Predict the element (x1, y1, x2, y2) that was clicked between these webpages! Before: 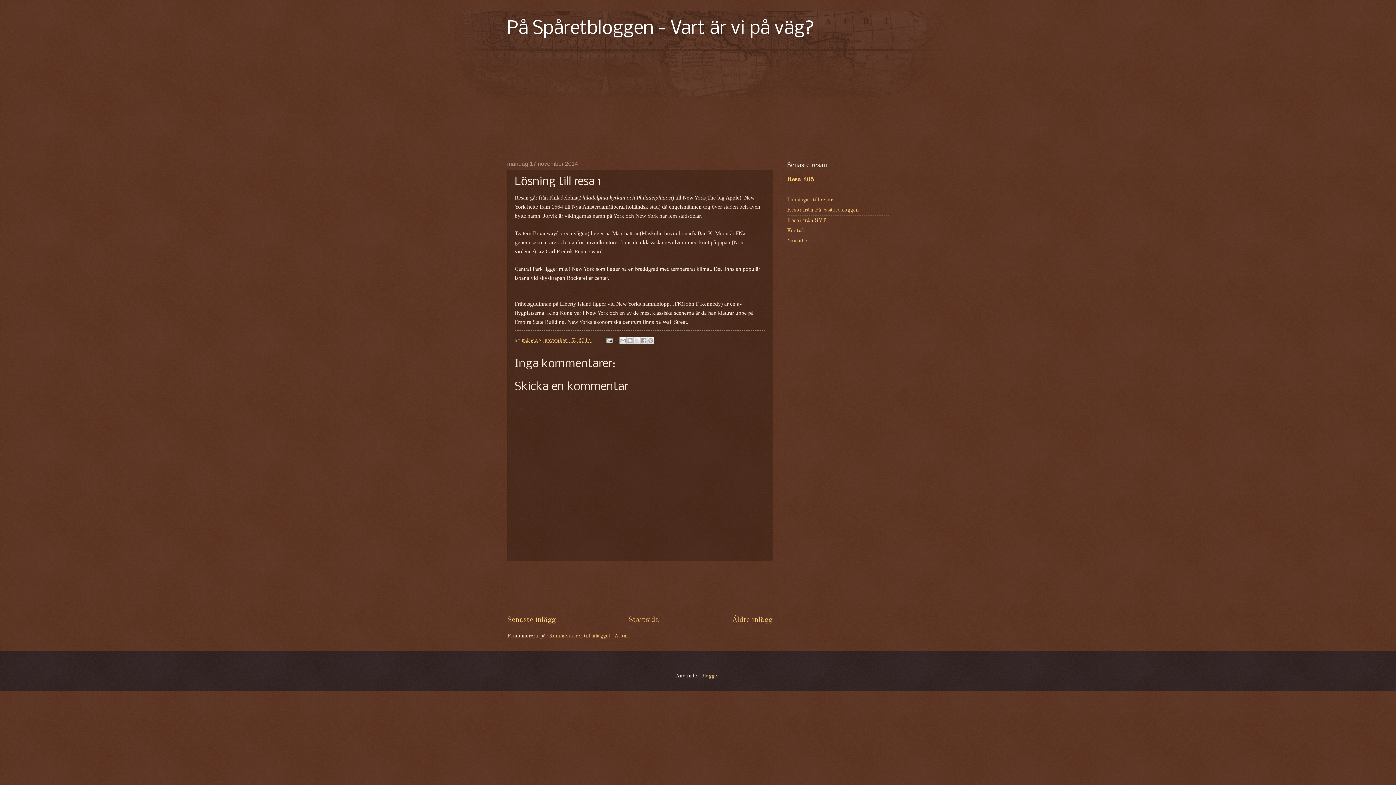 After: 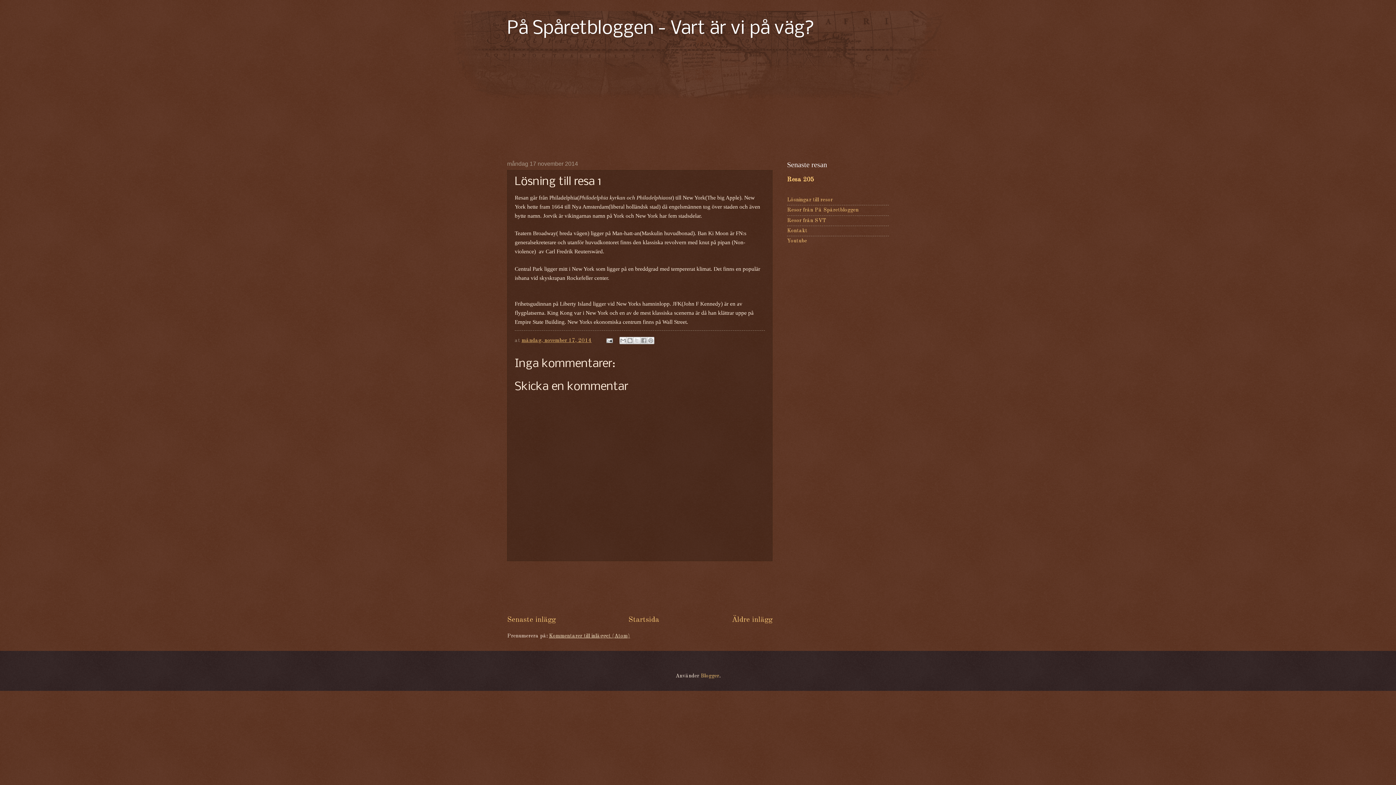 Action: bbox: (549, 633, 630, 639) label: Kommentarer till inlägget (Atom)